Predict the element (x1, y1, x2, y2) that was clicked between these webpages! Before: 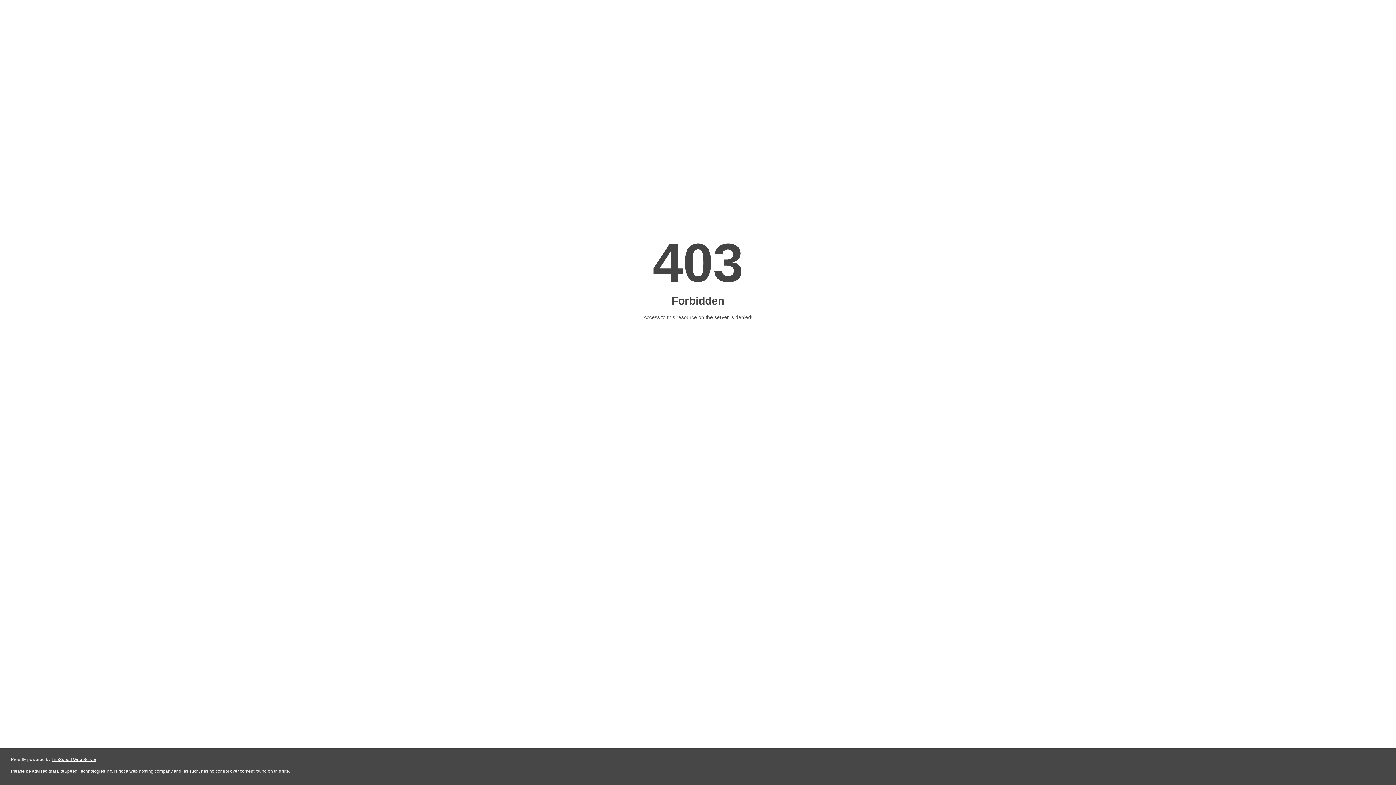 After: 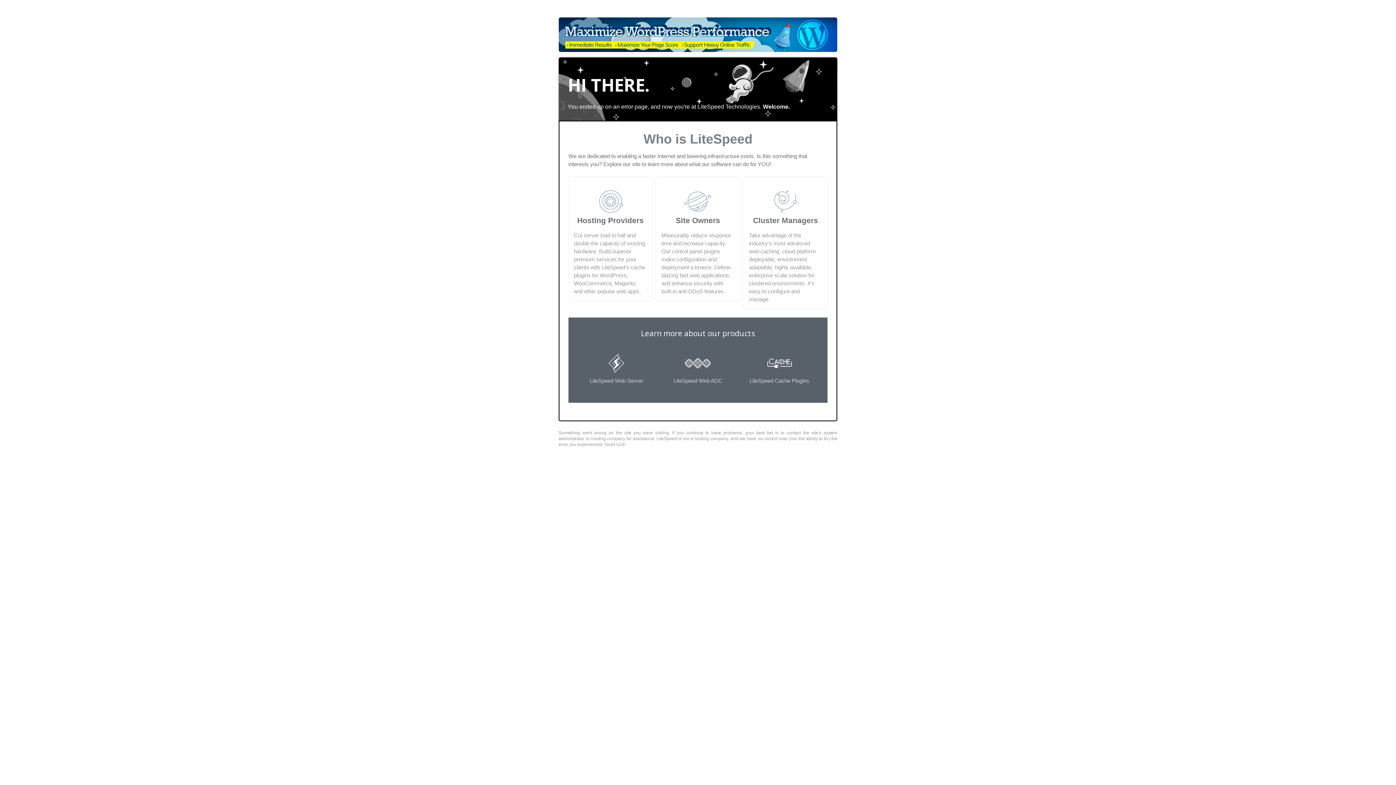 Action: label: LiteSpeed Web Server bbox: (51, 757, 96, 762)